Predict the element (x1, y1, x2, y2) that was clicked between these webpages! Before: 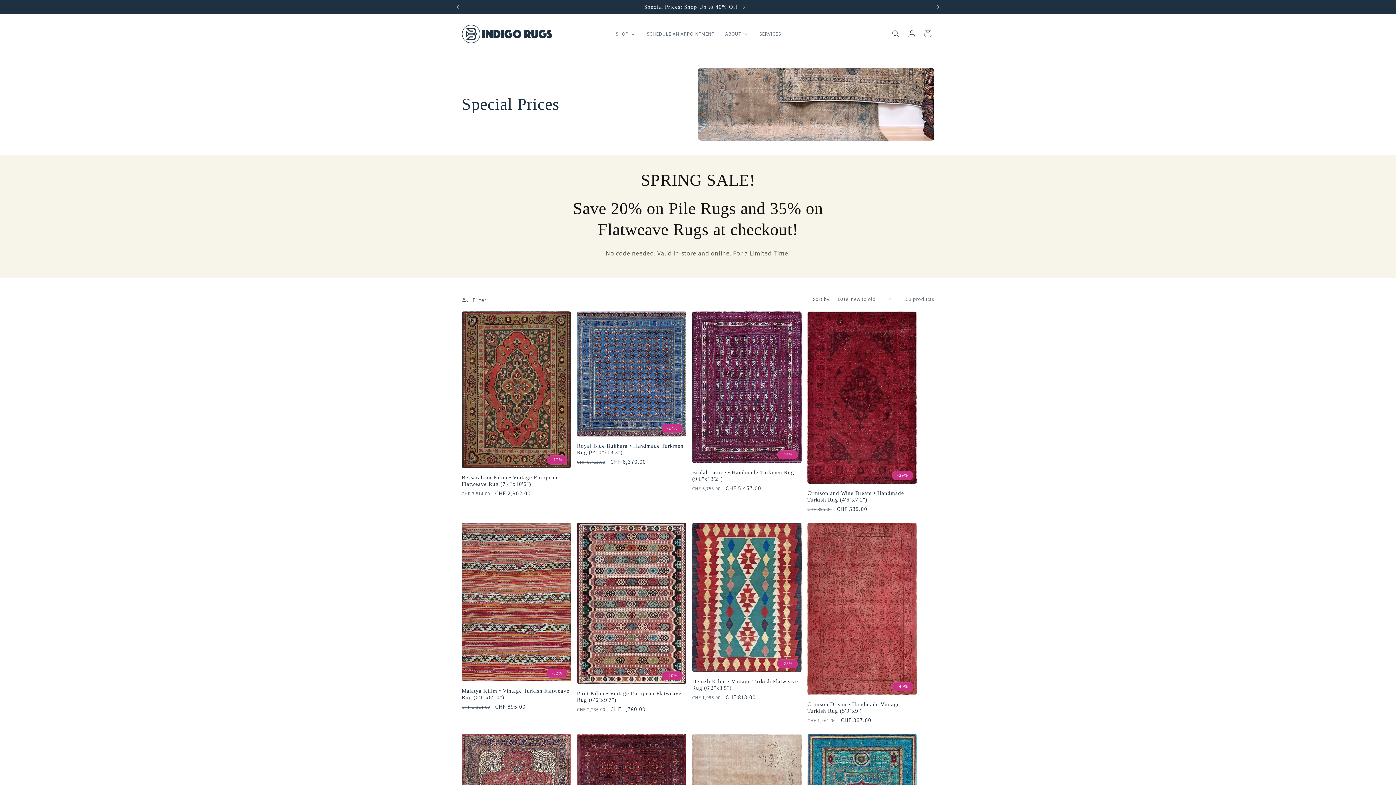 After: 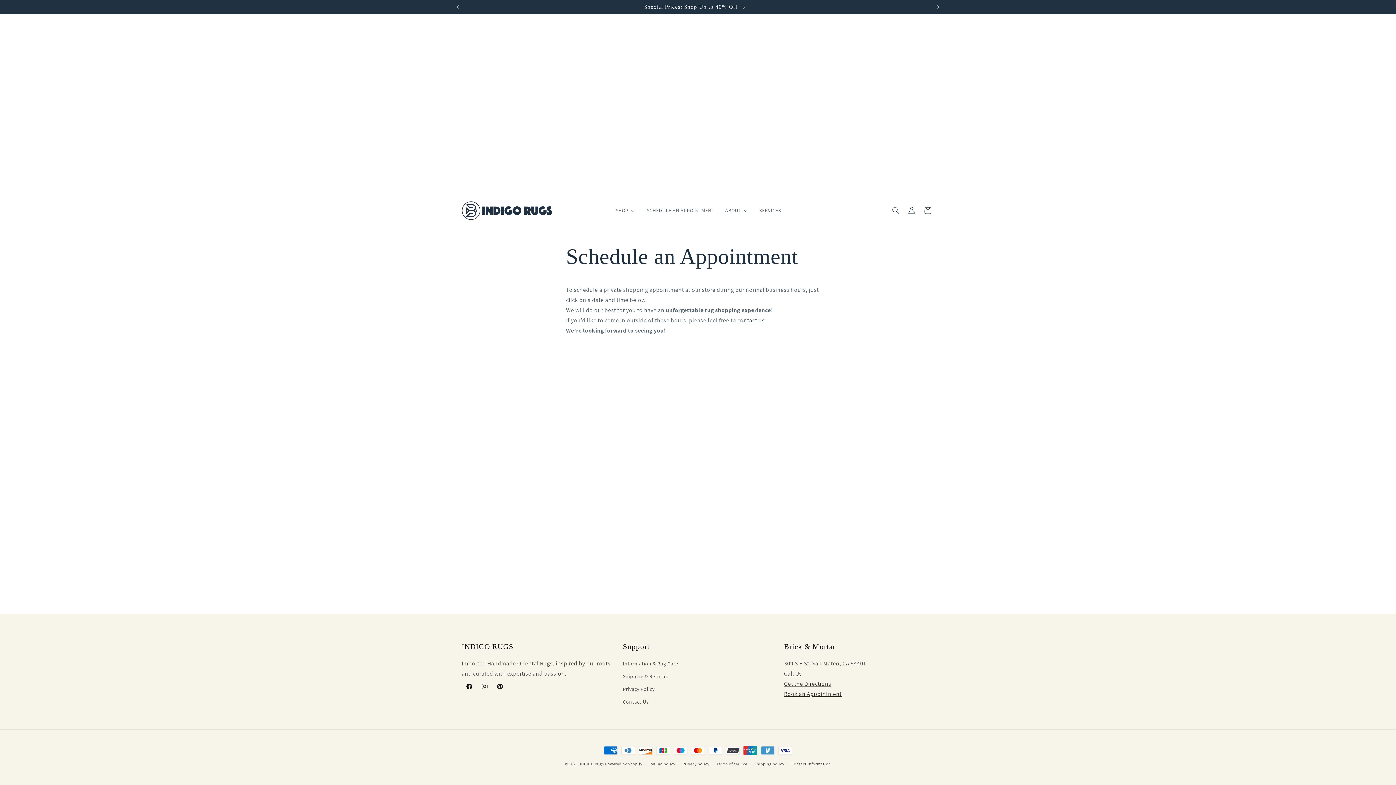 Action: bbox: (641, 26, 719, 41) label: SCHEDULE AN  APPOINTMENT